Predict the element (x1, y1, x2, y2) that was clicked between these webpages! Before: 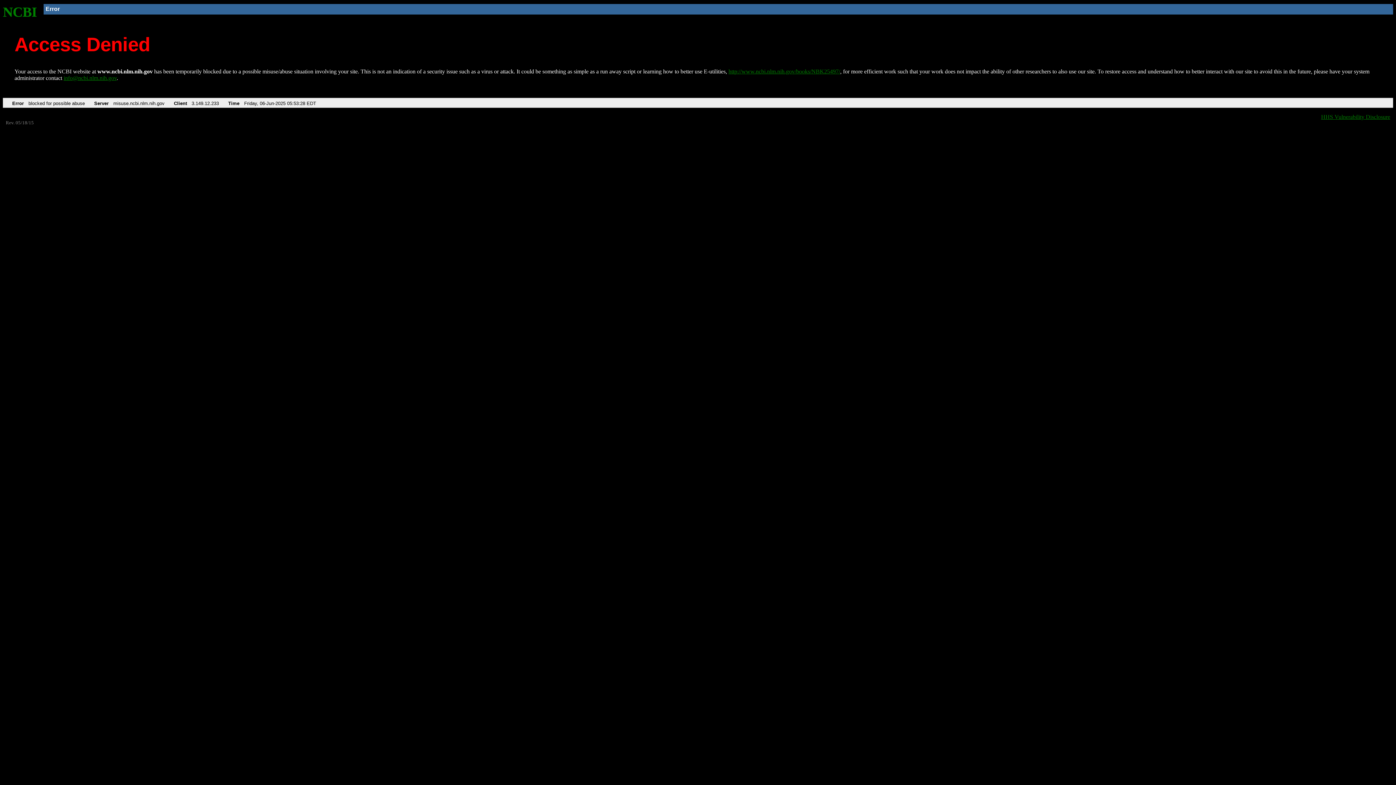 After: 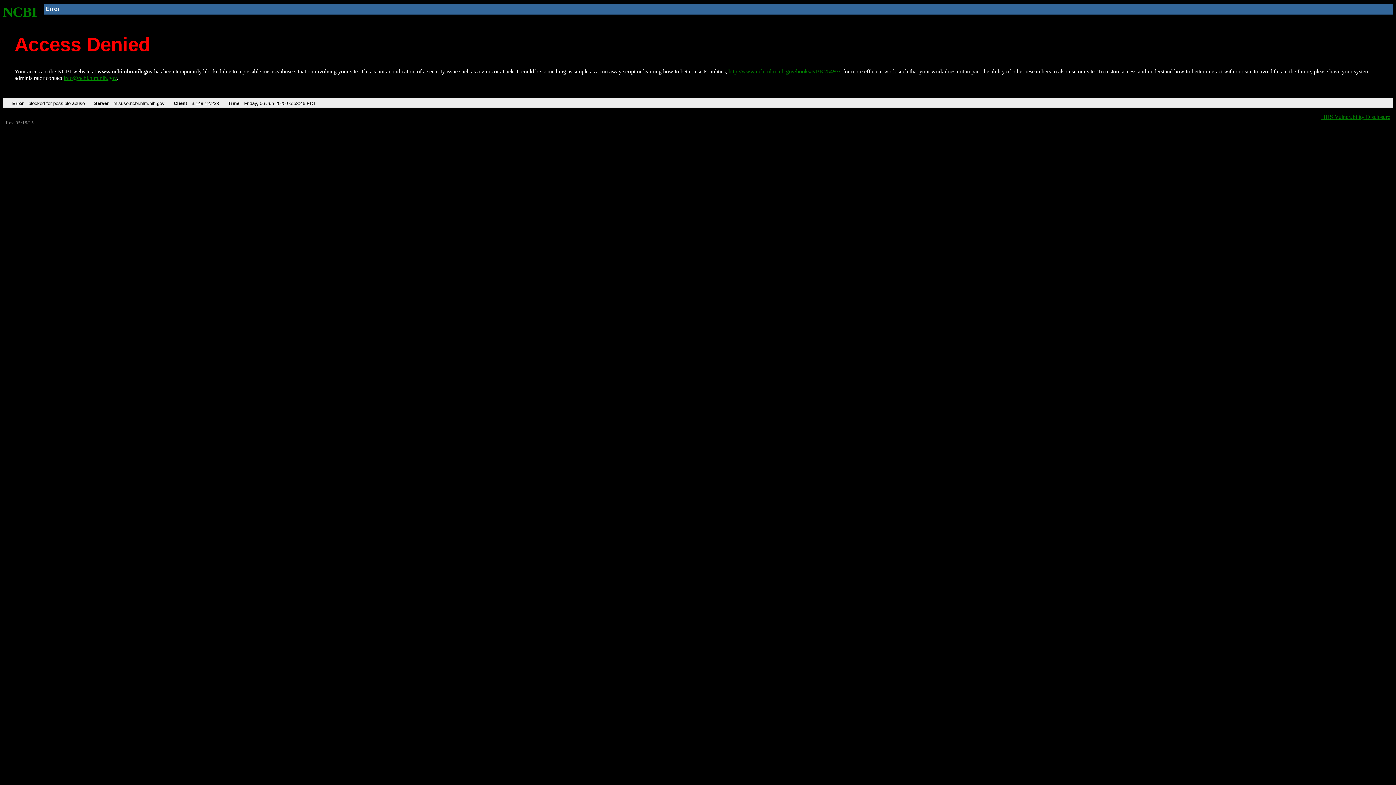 Action: label: NCBI bbox: (2, 4, 37, 19)